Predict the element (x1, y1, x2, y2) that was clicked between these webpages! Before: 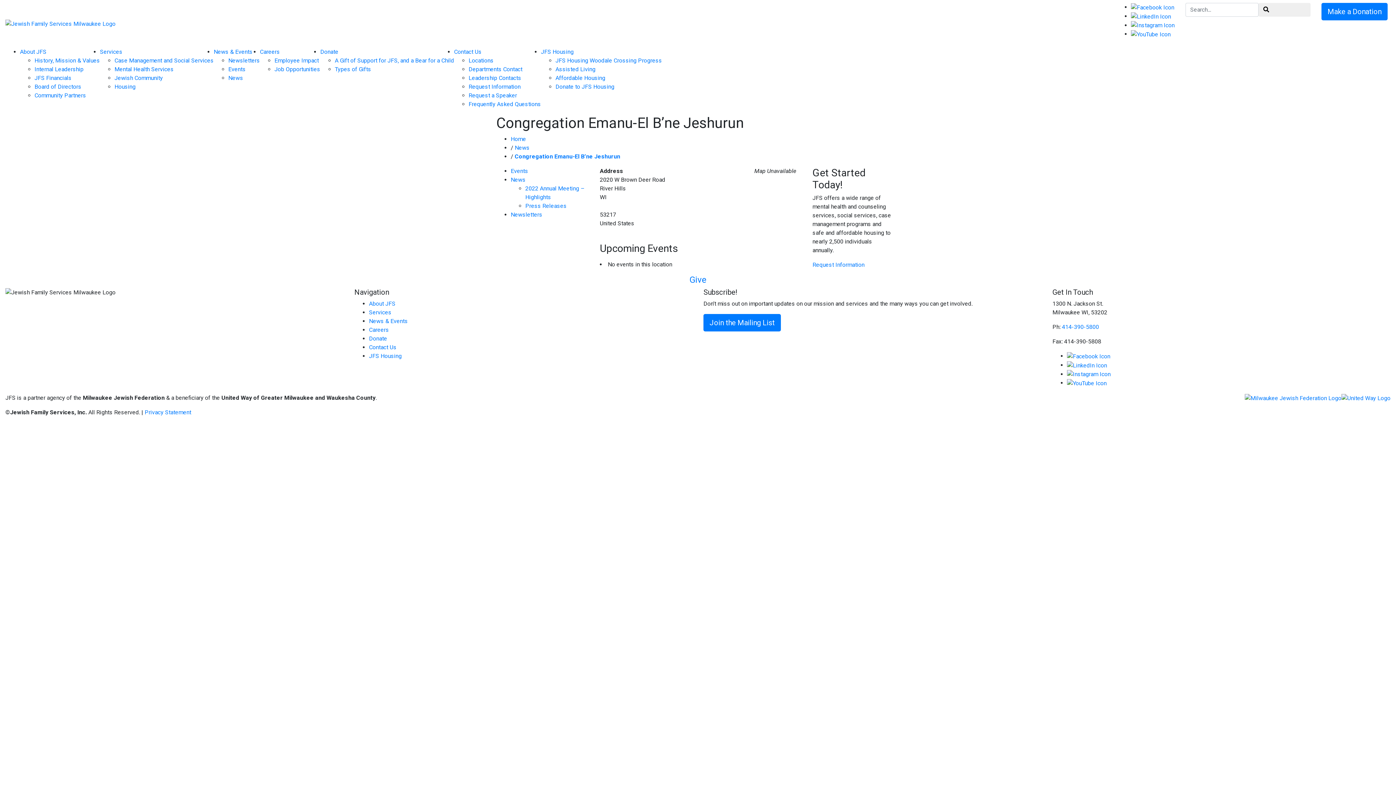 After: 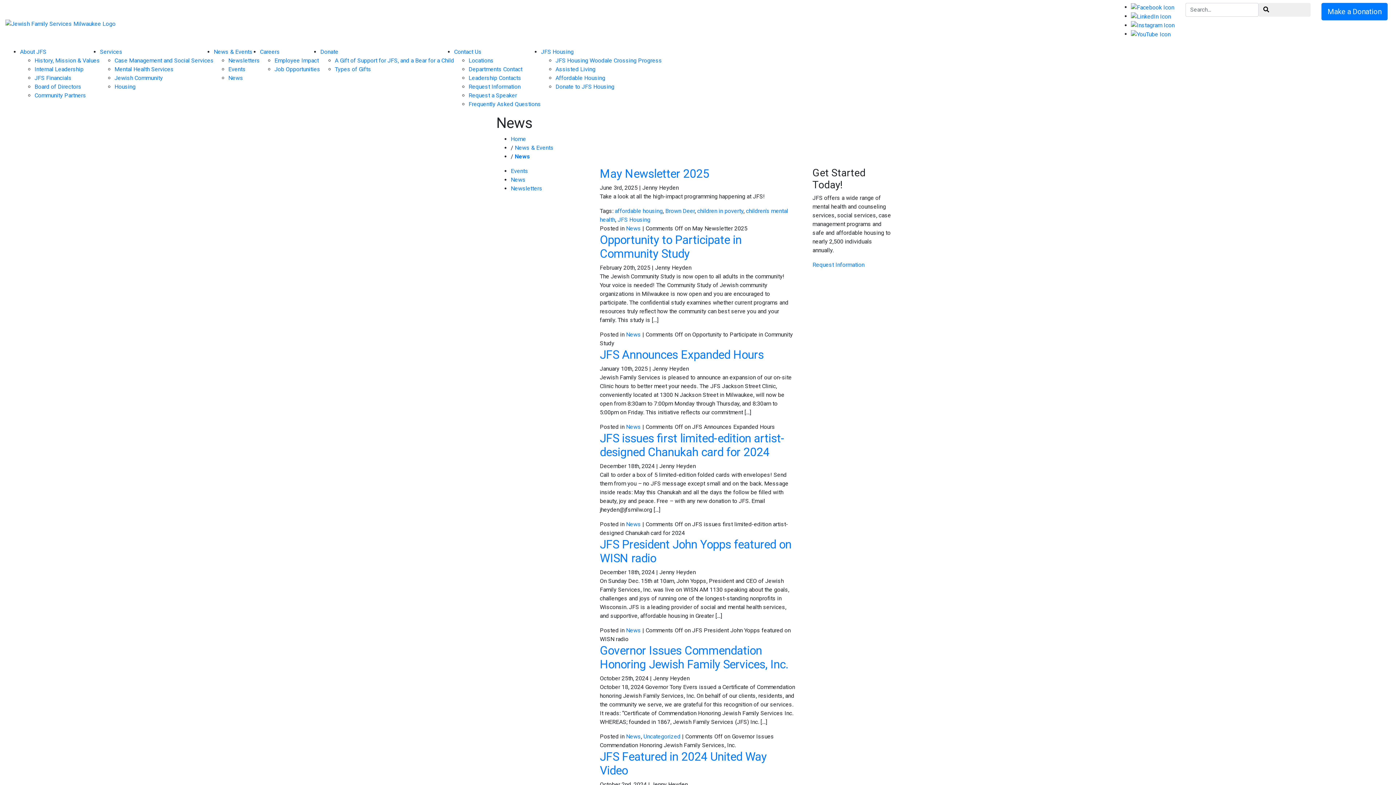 Action: label: News bbox: (228, 74, 243, 81)